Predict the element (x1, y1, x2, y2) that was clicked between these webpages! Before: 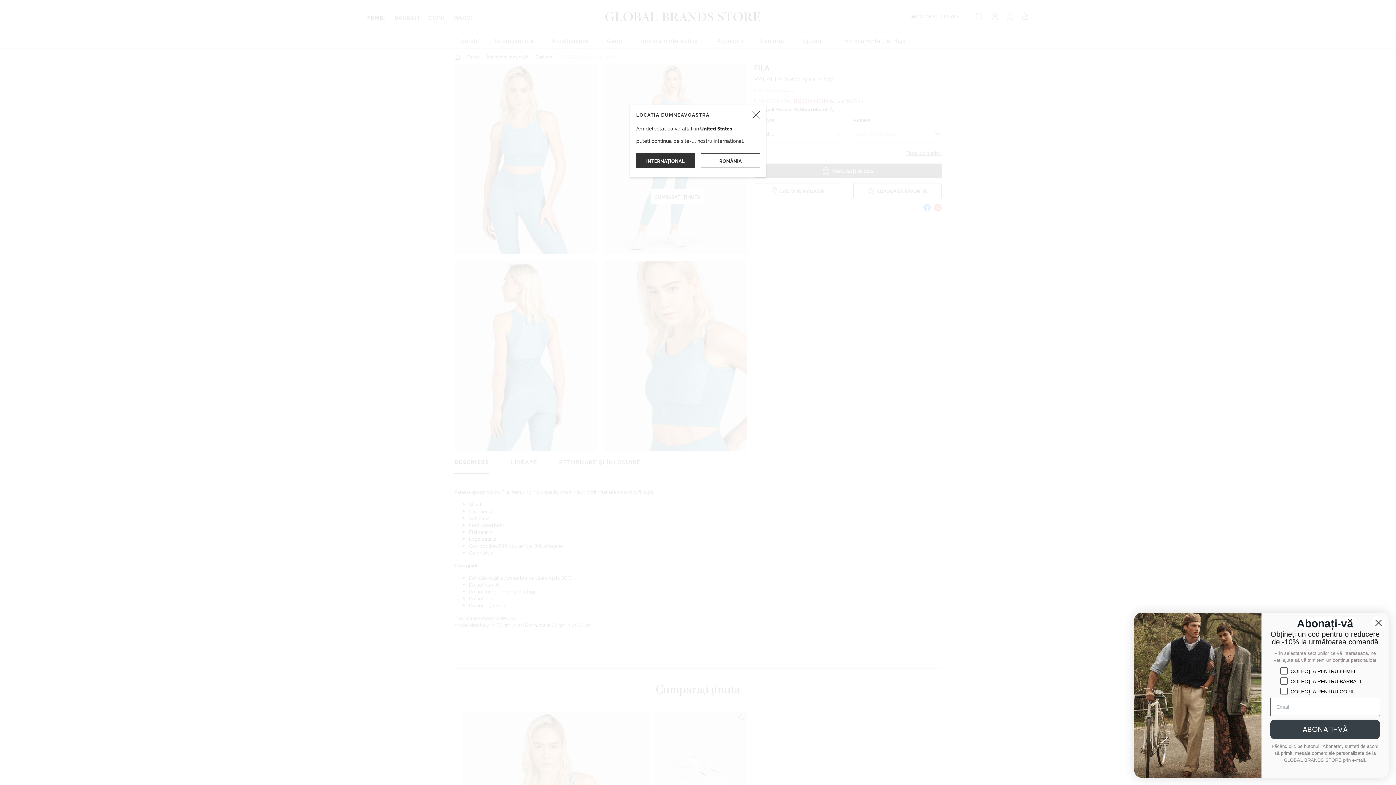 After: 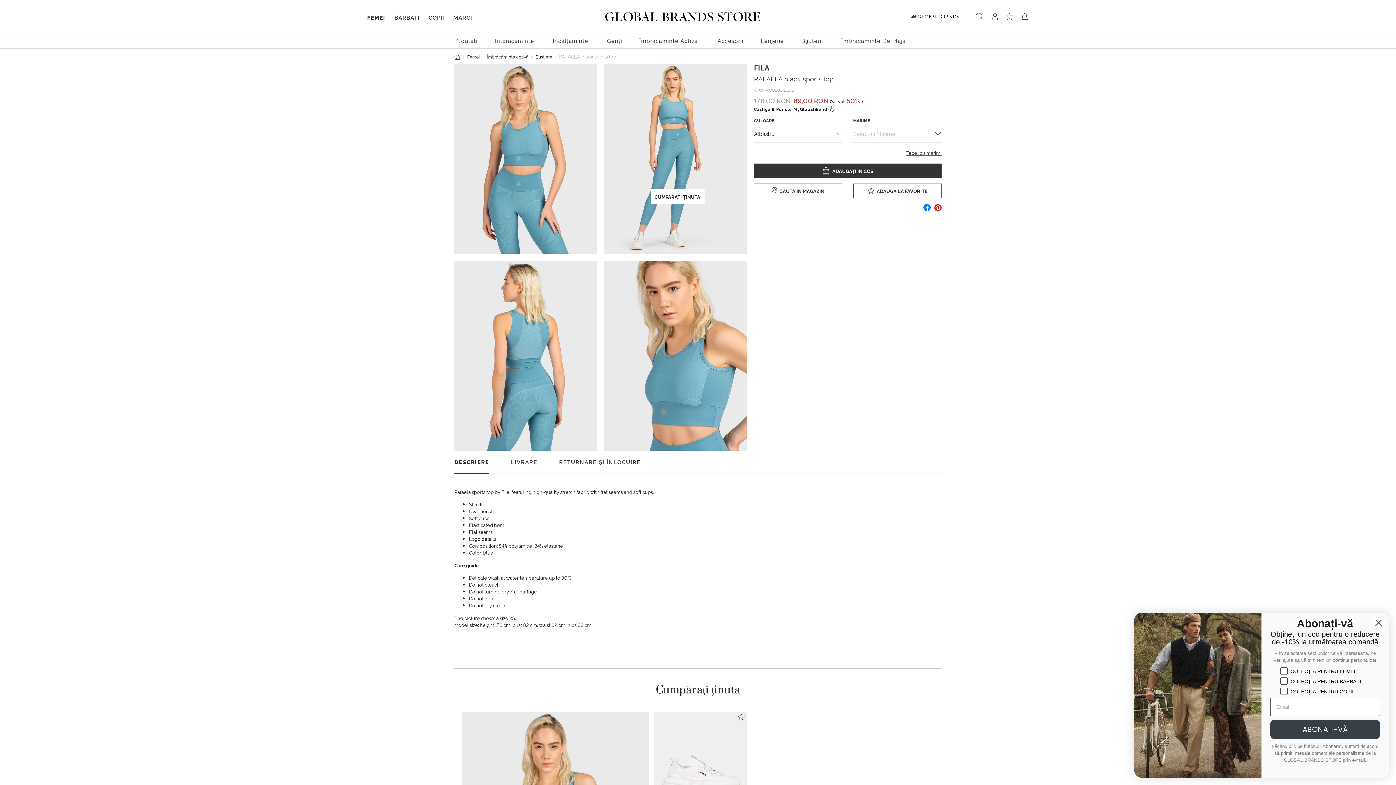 Action: bbox: (701, 153, 760, 168) label: ROMÂNIA